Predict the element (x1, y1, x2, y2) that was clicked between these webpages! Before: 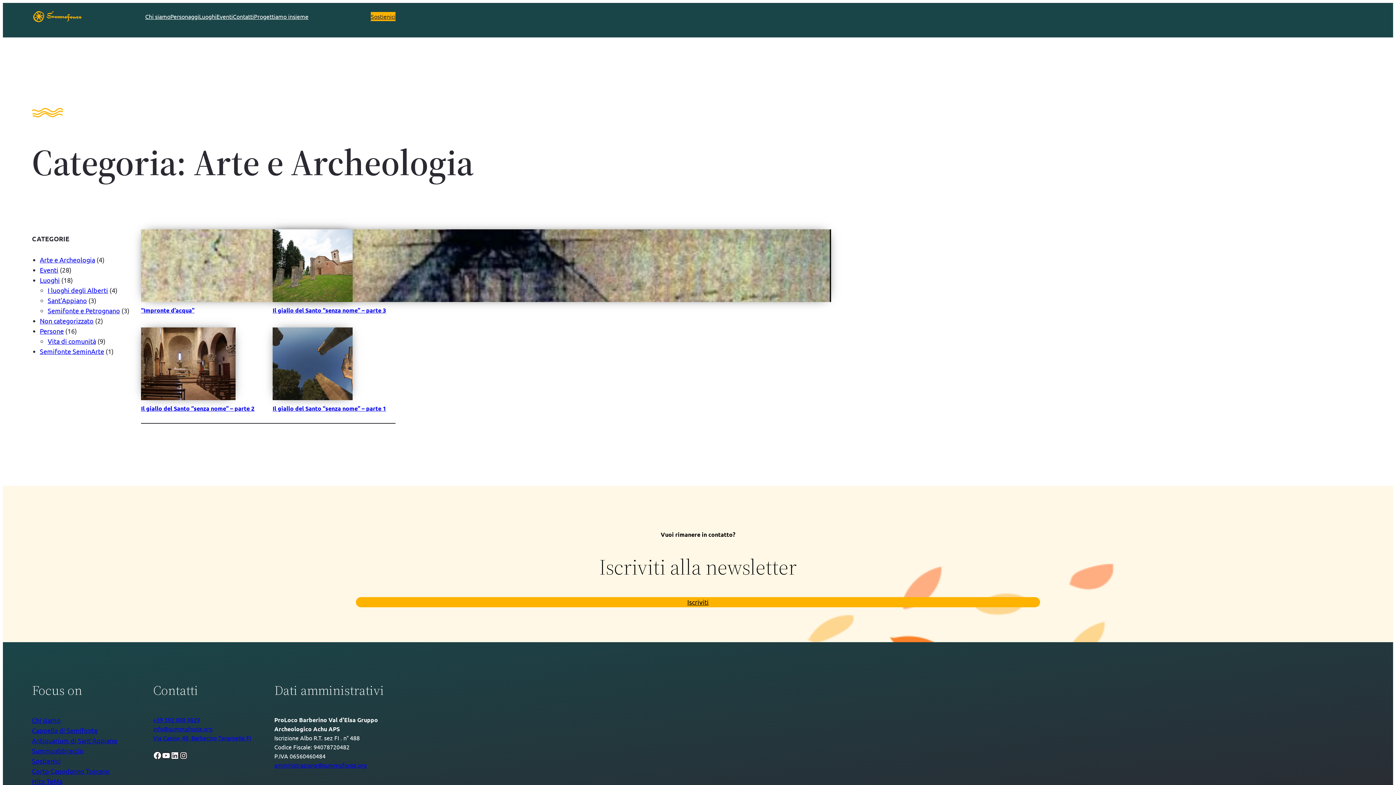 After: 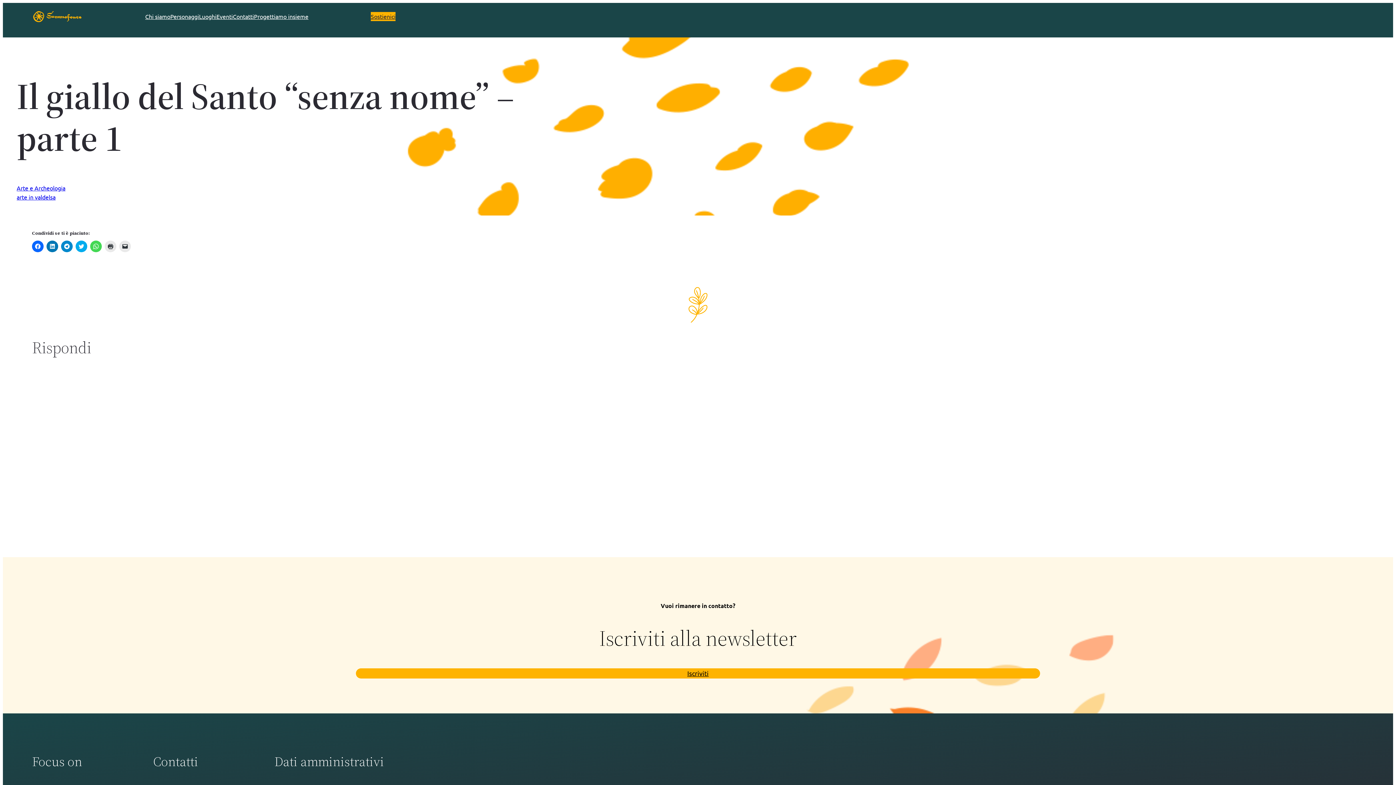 Action: bbox: (272, 327, 395, 400)